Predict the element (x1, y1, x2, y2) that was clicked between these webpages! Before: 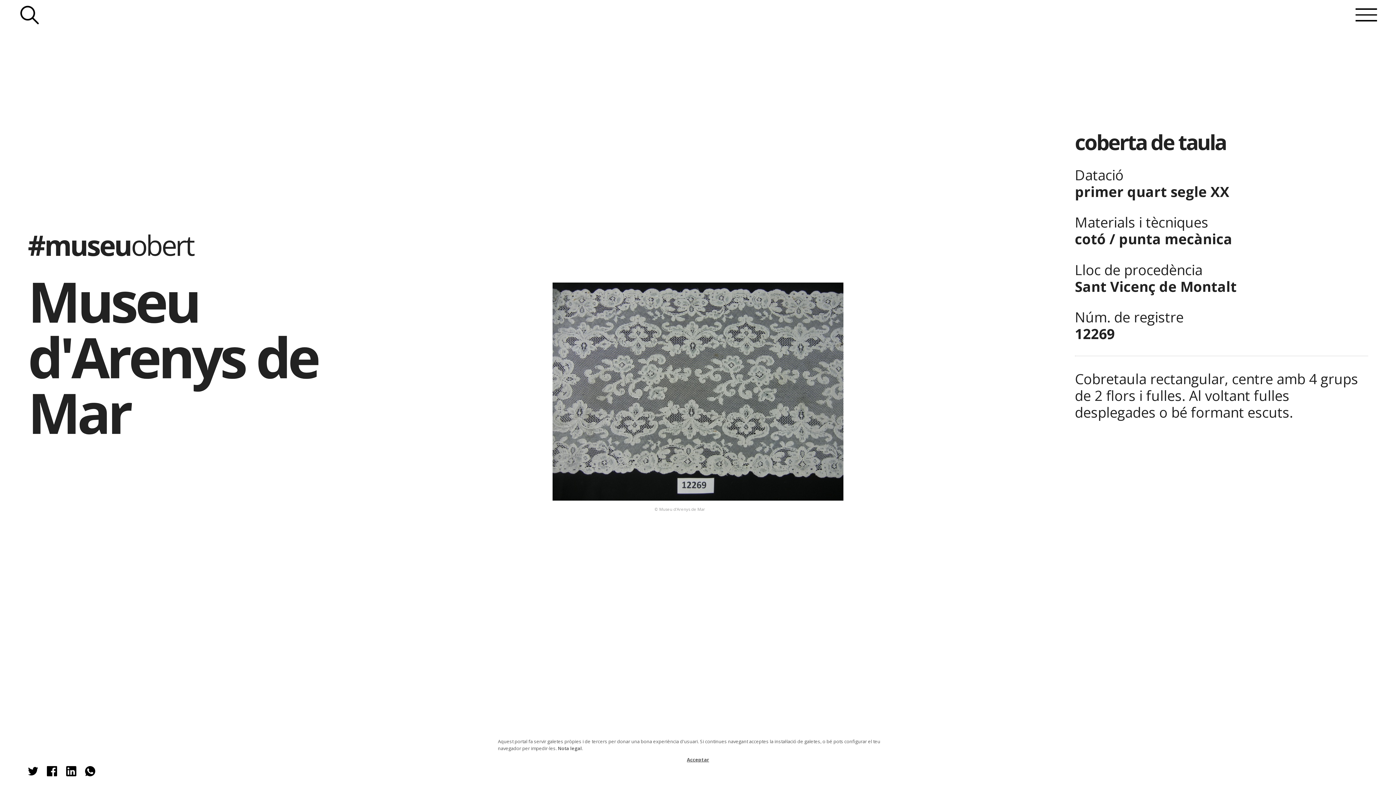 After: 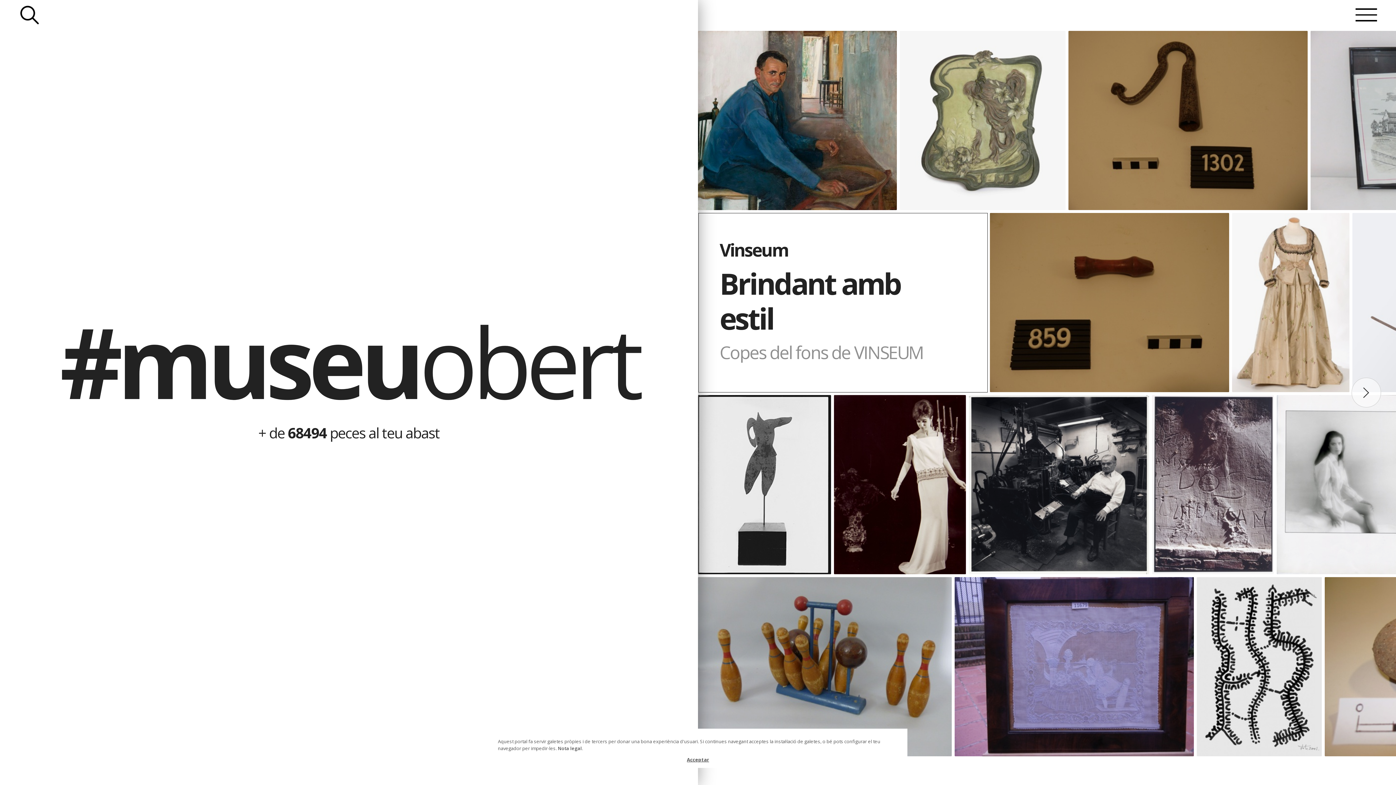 Action: bbox: (27, 226, 193, 264) label: #museuobert